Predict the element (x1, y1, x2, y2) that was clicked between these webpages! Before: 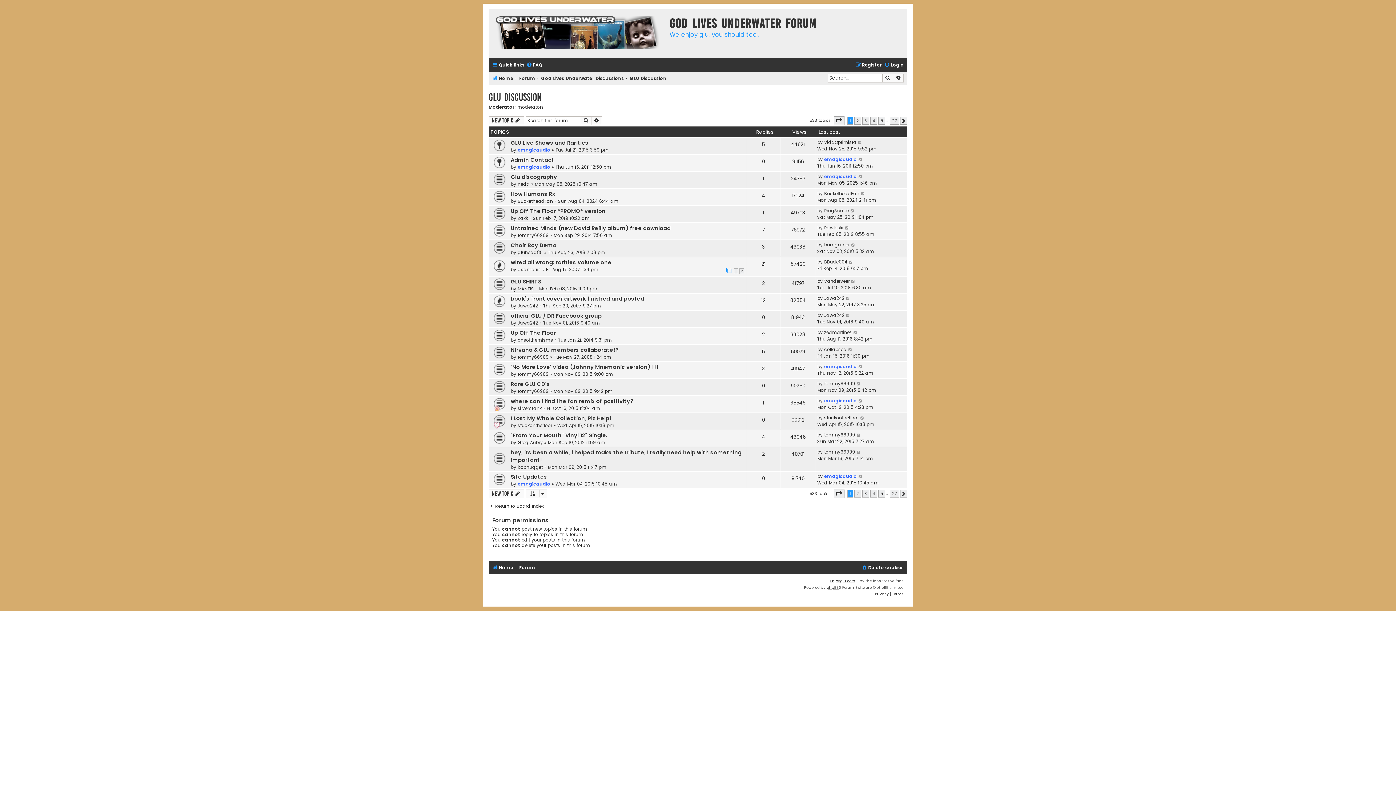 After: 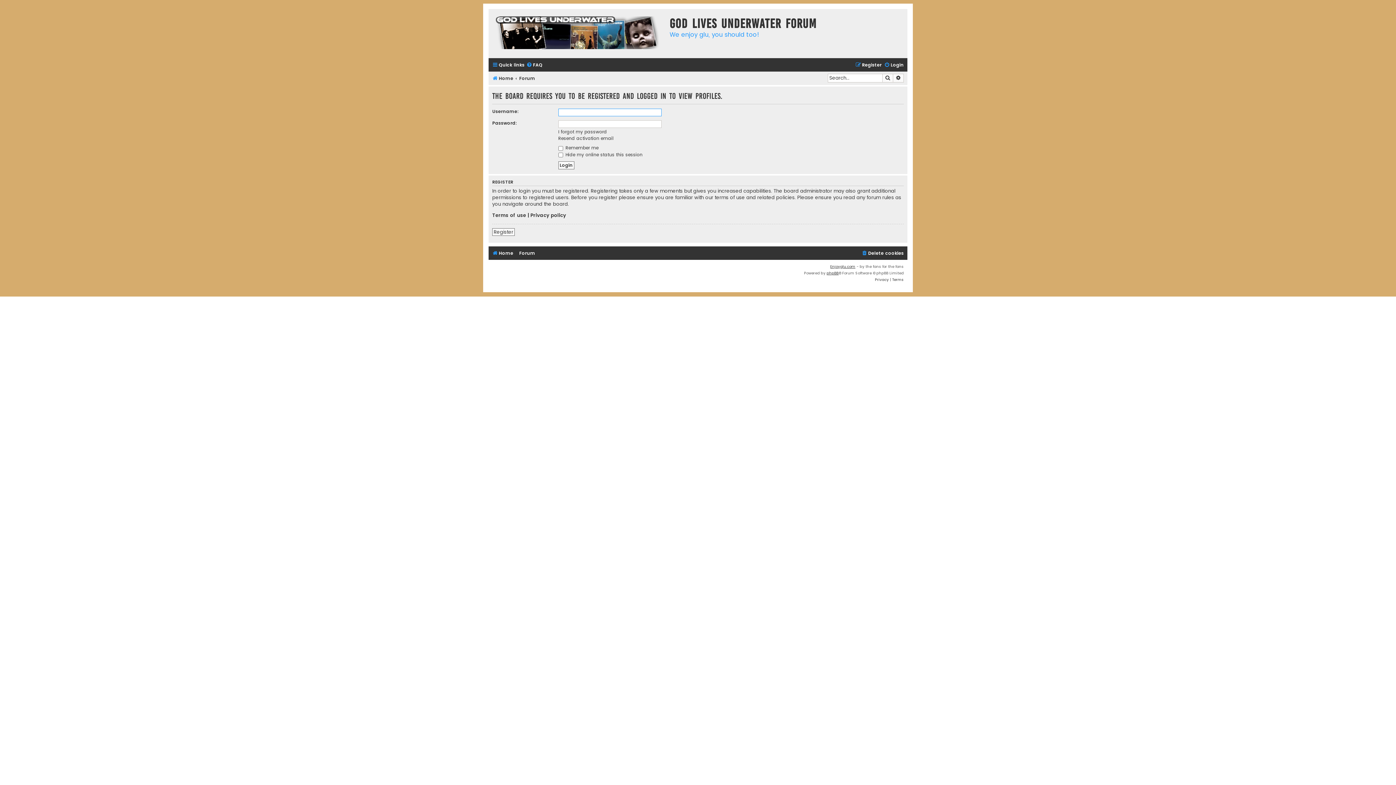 Action: label: asamorris bbox: (517, 266, 541, 272)